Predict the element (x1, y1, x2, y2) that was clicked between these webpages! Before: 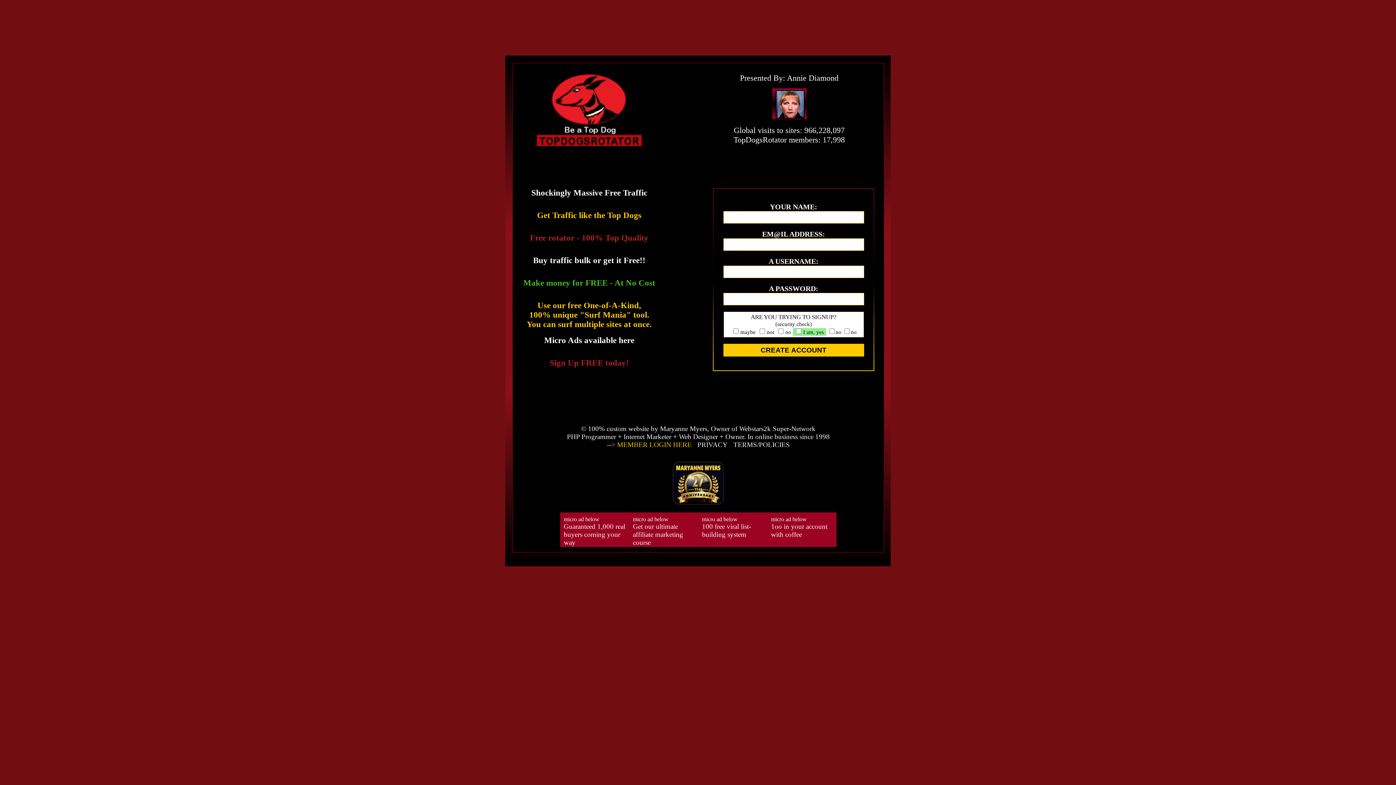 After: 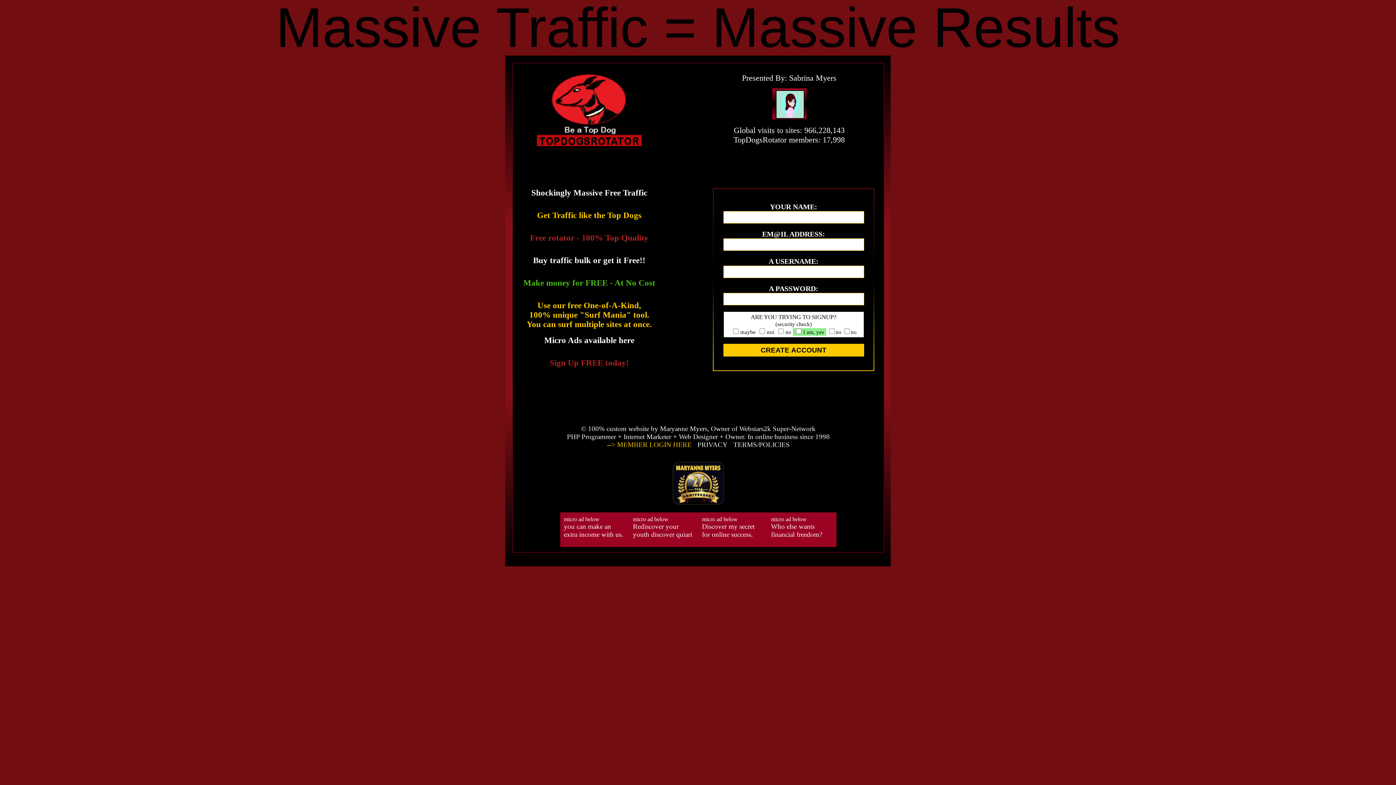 Action: label: PRIVACY bbox: (697, 442, 727, 448)